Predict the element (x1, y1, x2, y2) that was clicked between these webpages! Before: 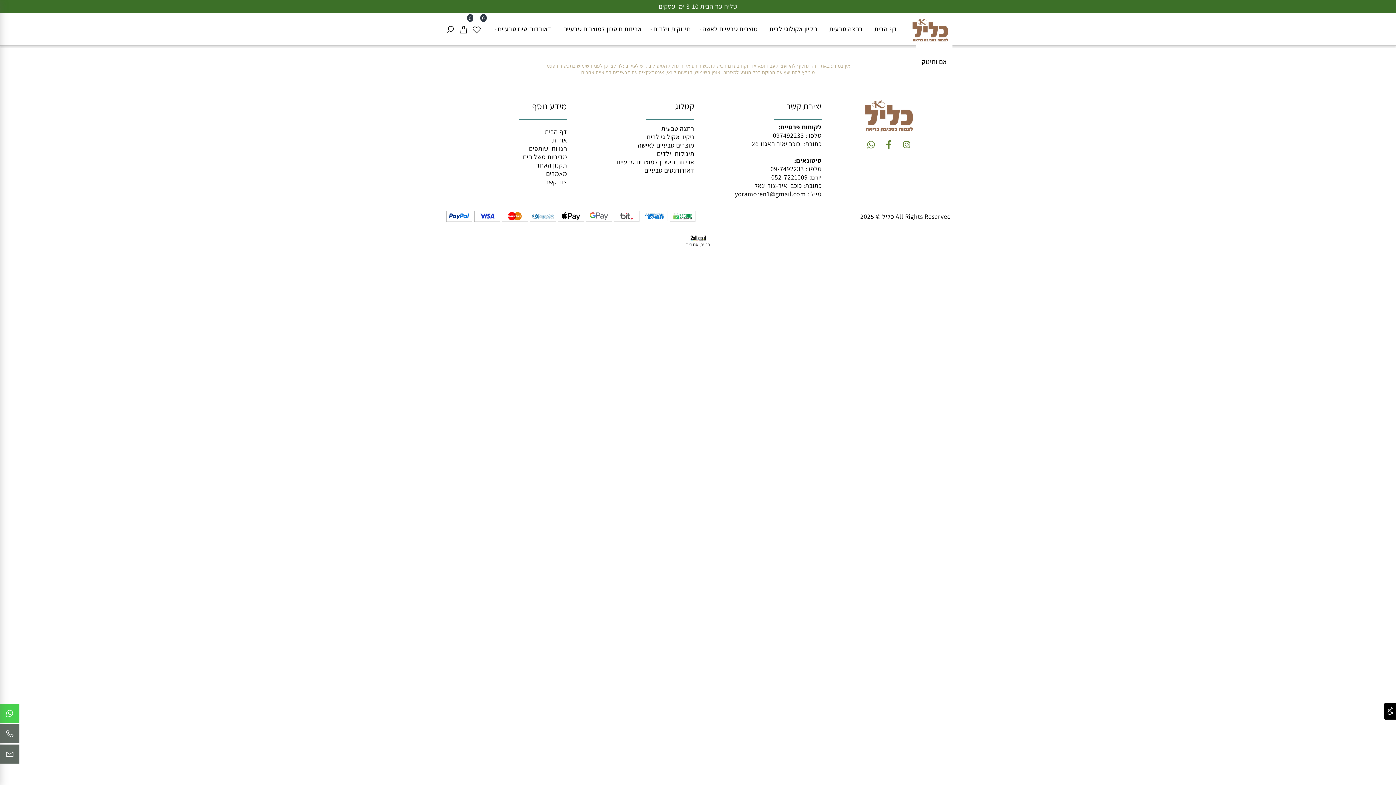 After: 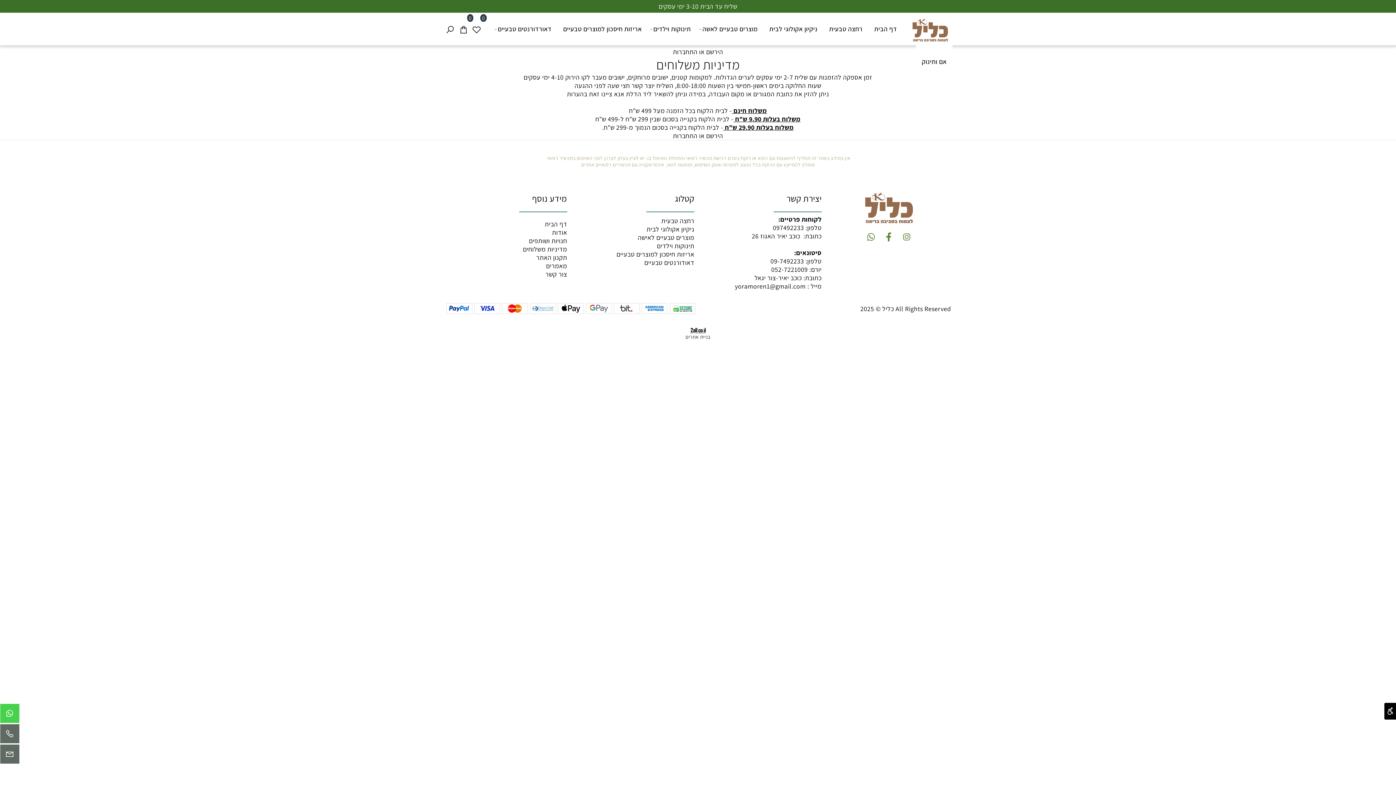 Action: bbox: (523, 152, 567, 161) label: מדיניות משלוחים